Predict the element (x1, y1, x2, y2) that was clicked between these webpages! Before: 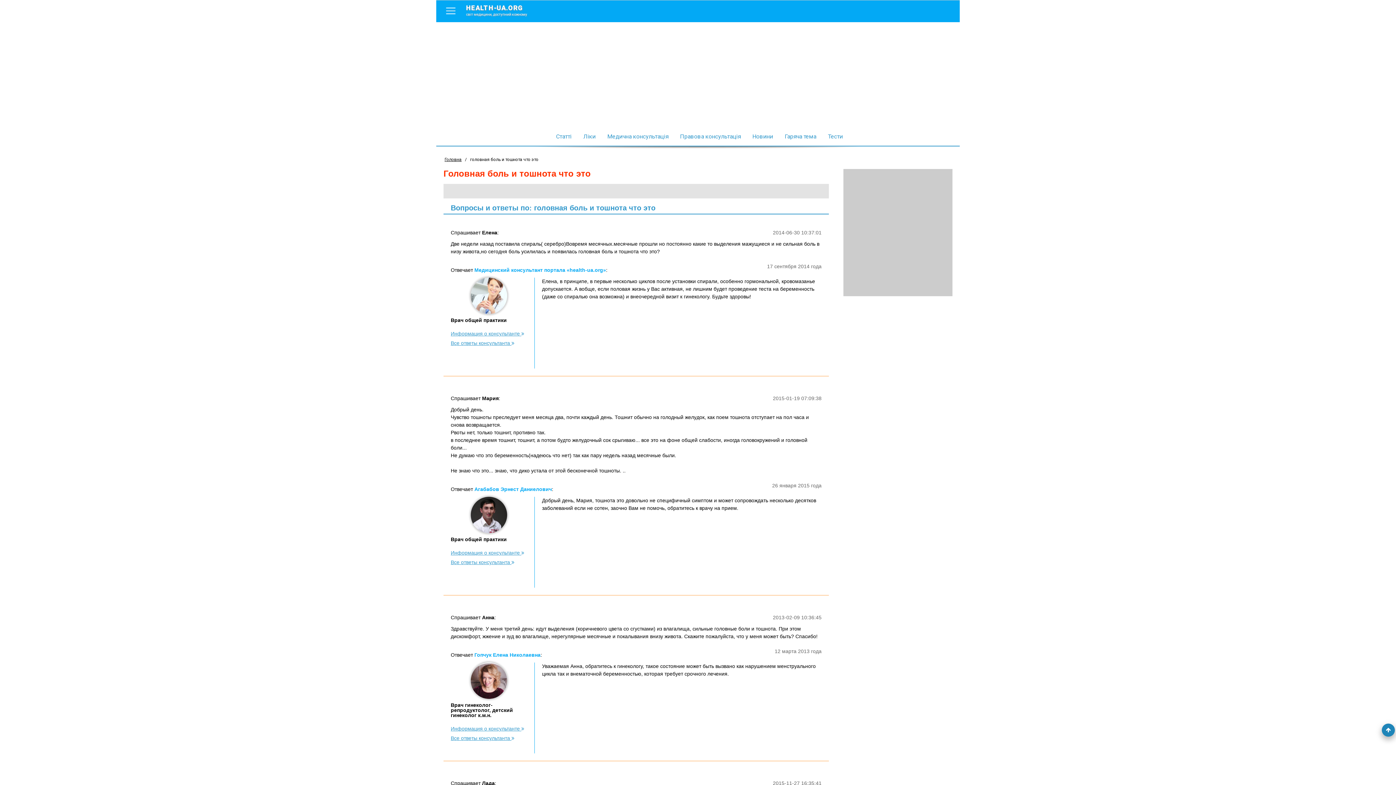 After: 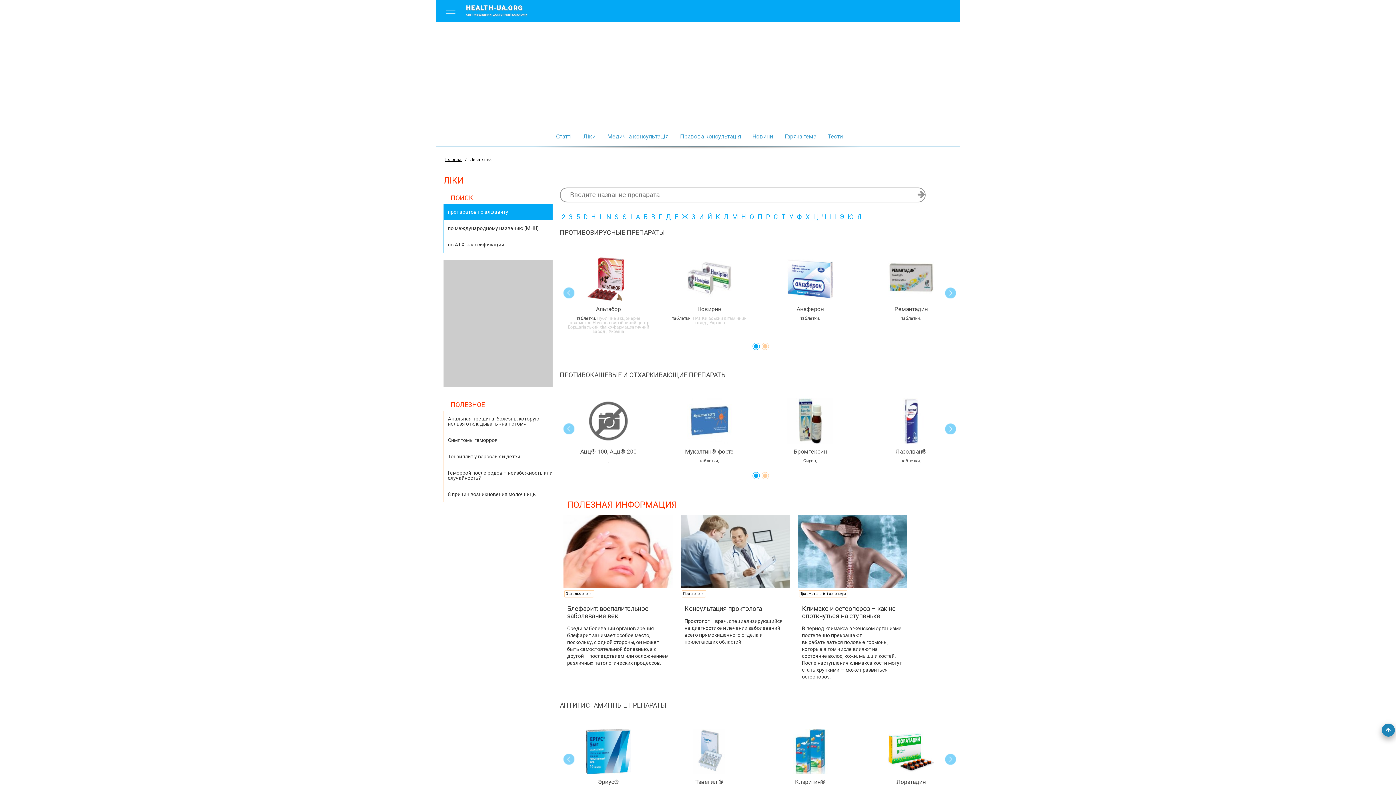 Action: label: Ліки bbox: (580, 133, 598, 140)